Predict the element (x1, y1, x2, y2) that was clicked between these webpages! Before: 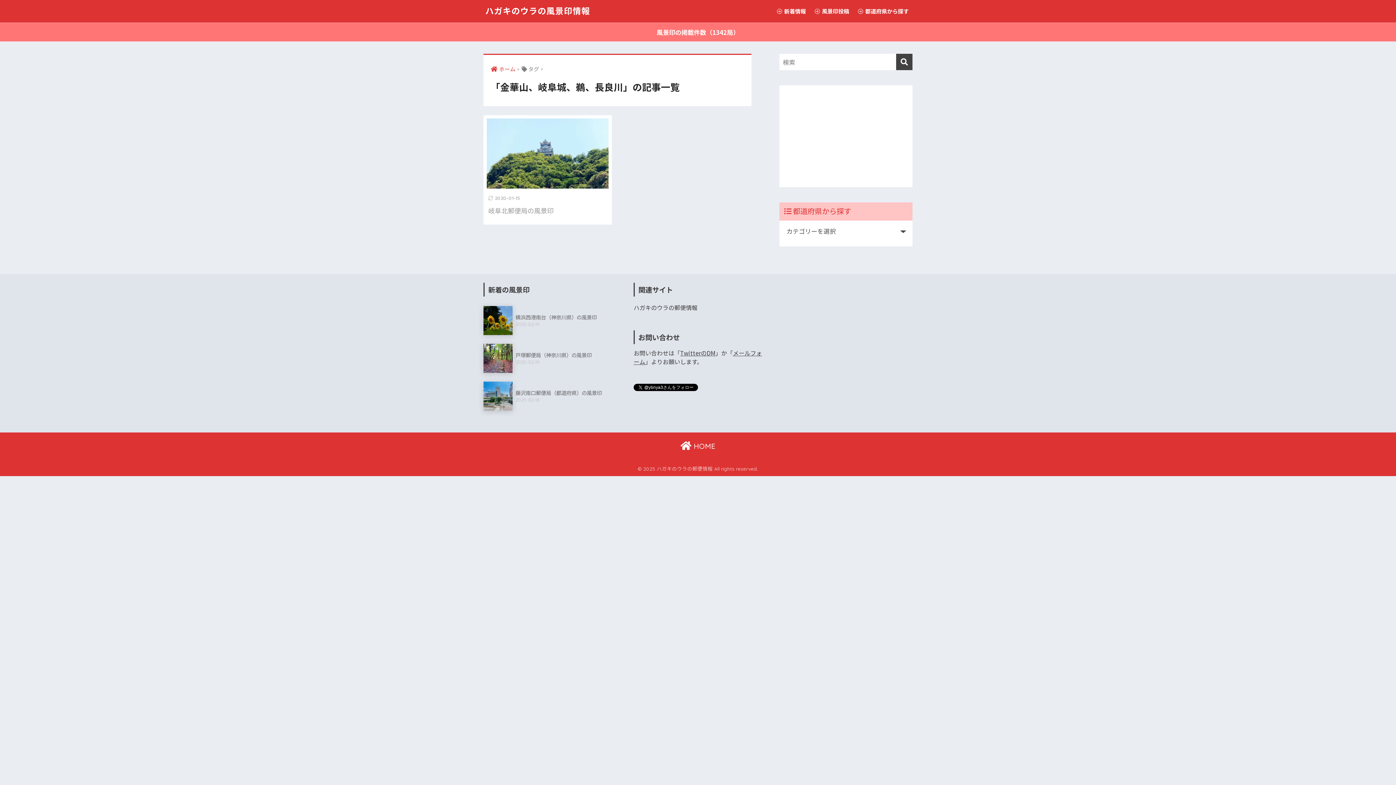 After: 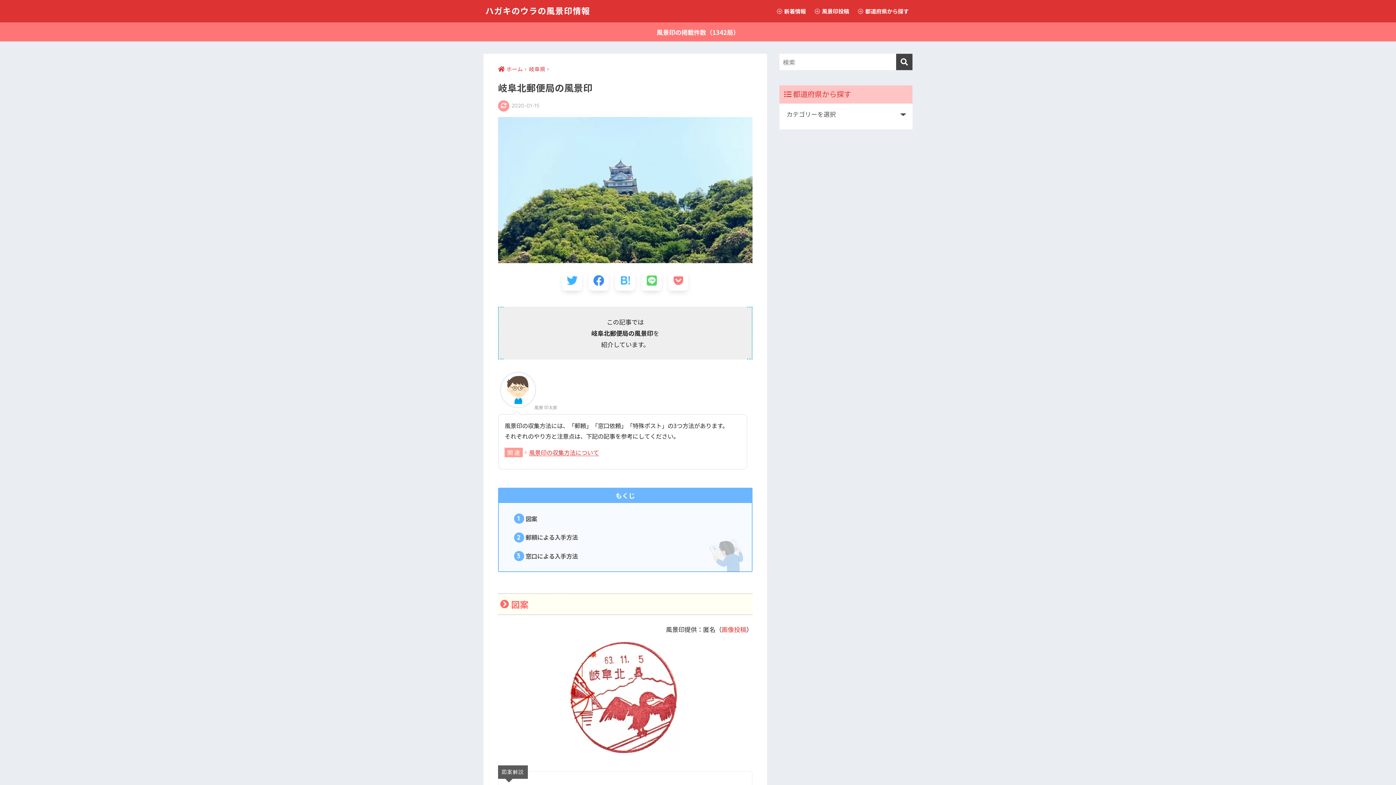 Action: bbox: (483, 115, 611, 224) label: 2020-01-15
岐阜北郵便局の風景印